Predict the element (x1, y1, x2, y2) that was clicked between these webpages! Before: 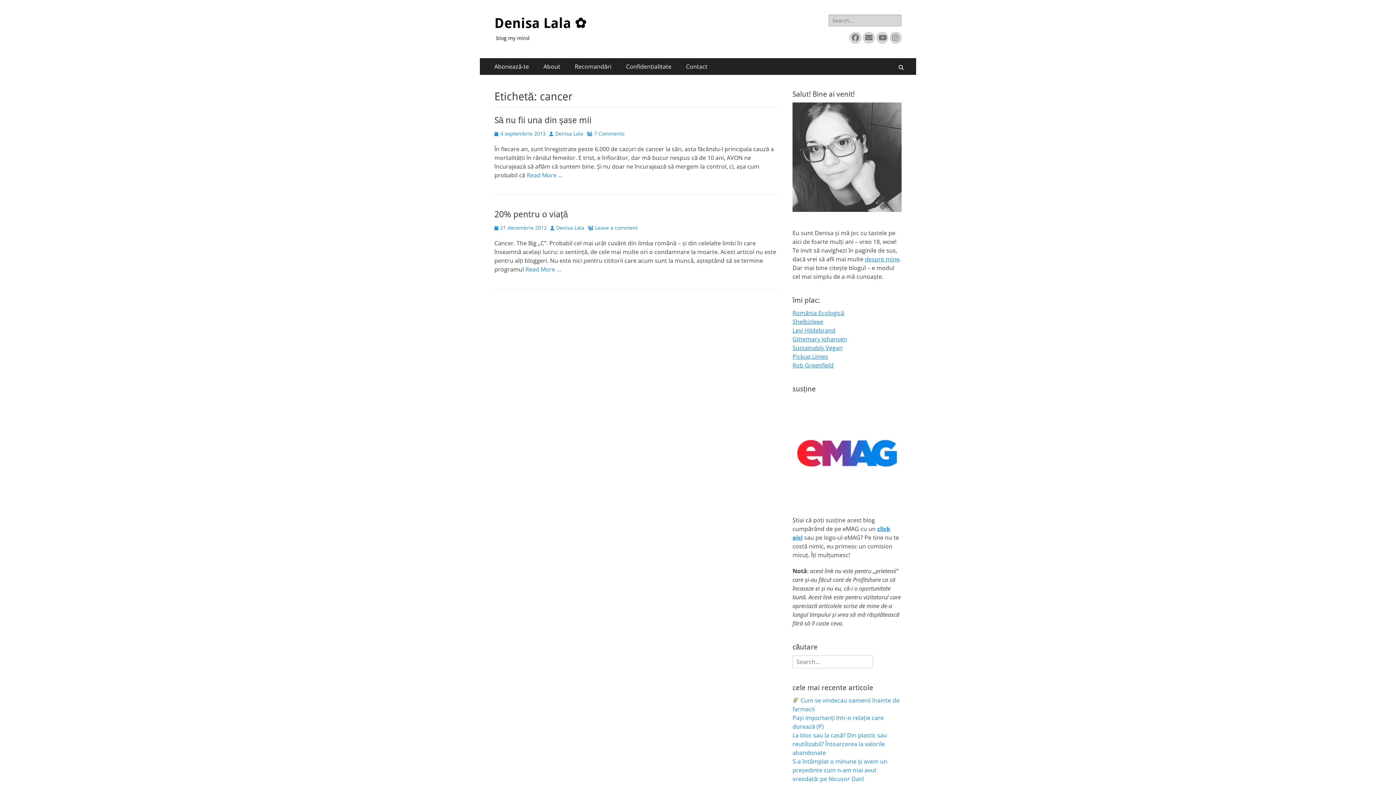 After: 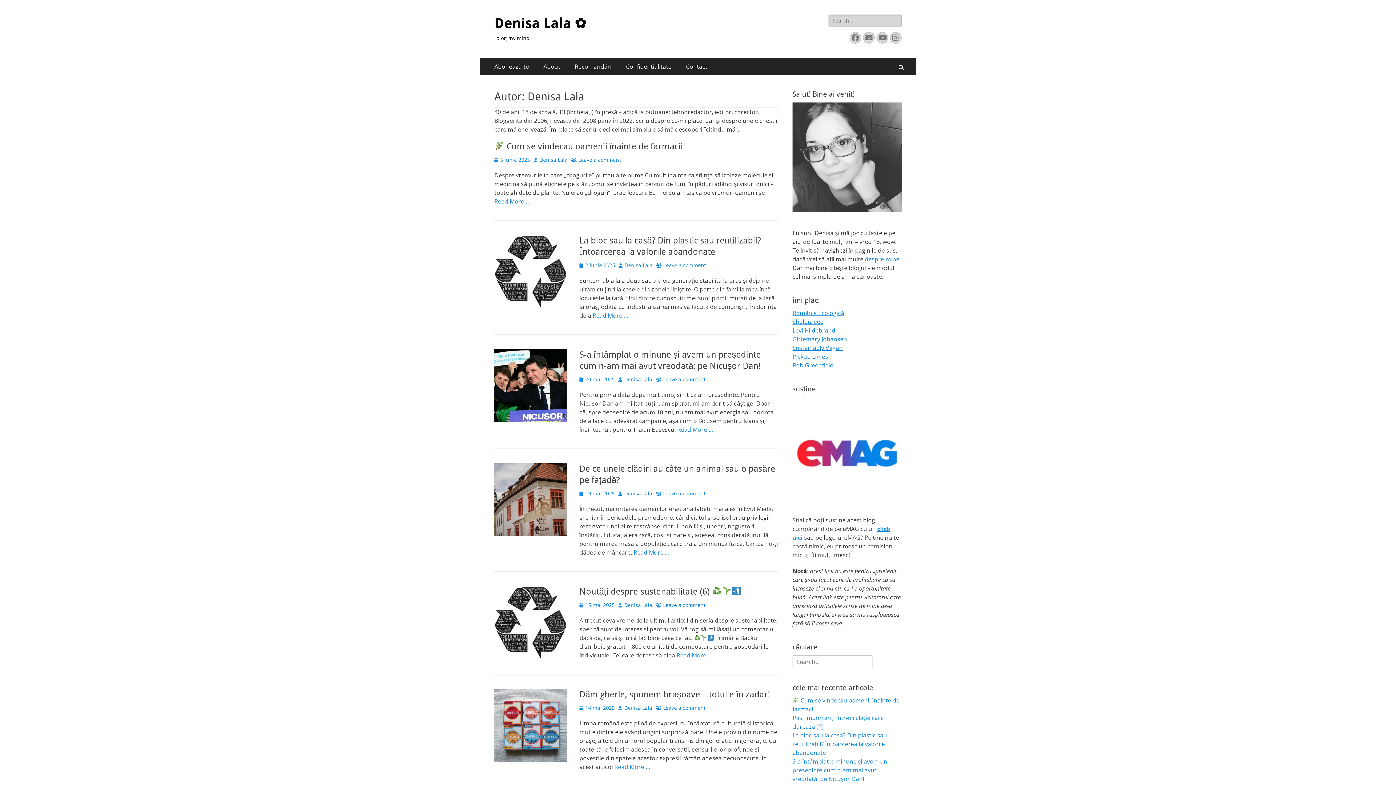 Action: label: Denisa Lala bbox: (549, 130, 583, 137)